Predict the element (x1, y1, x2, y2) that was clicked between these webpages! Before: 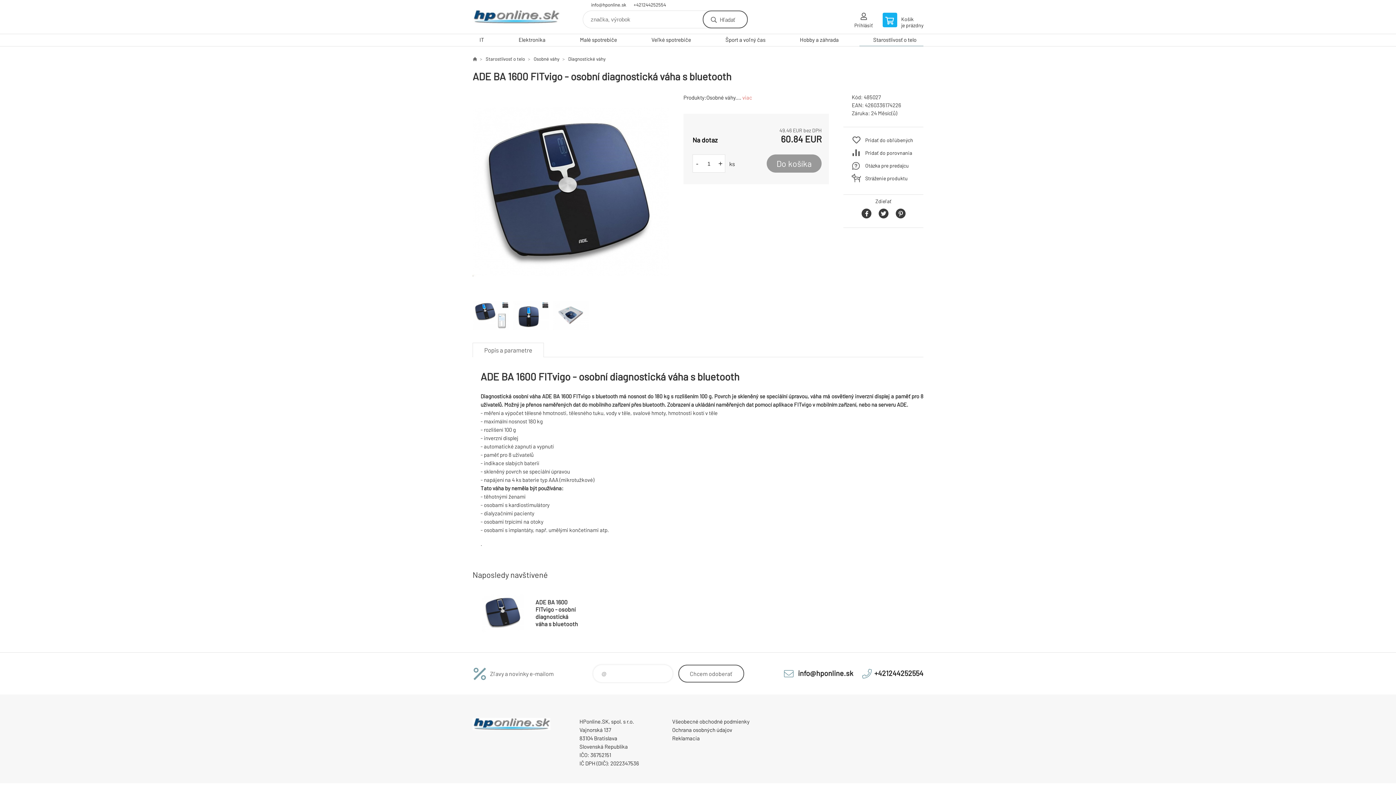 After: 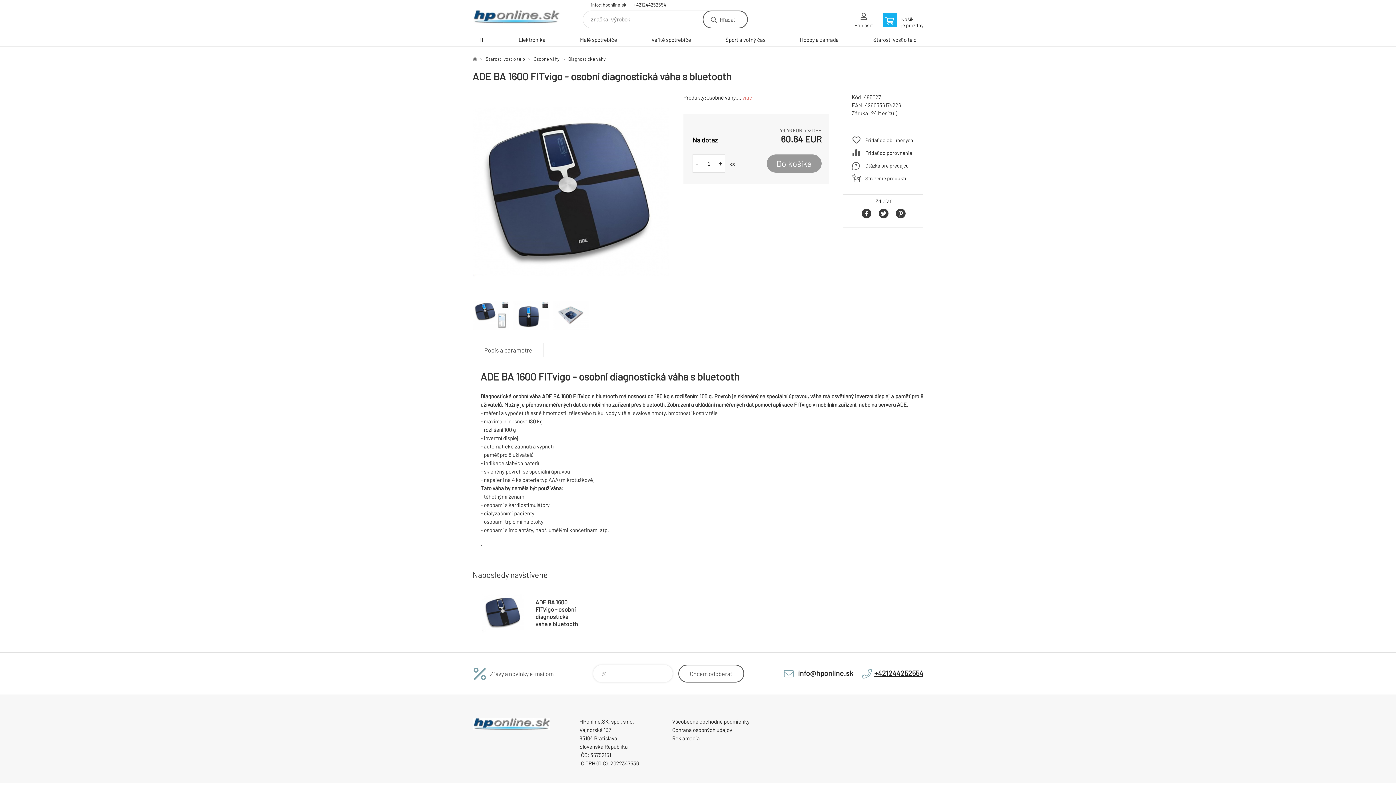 Action: bbox: (861, 669, 923, 678) label: +421244252554